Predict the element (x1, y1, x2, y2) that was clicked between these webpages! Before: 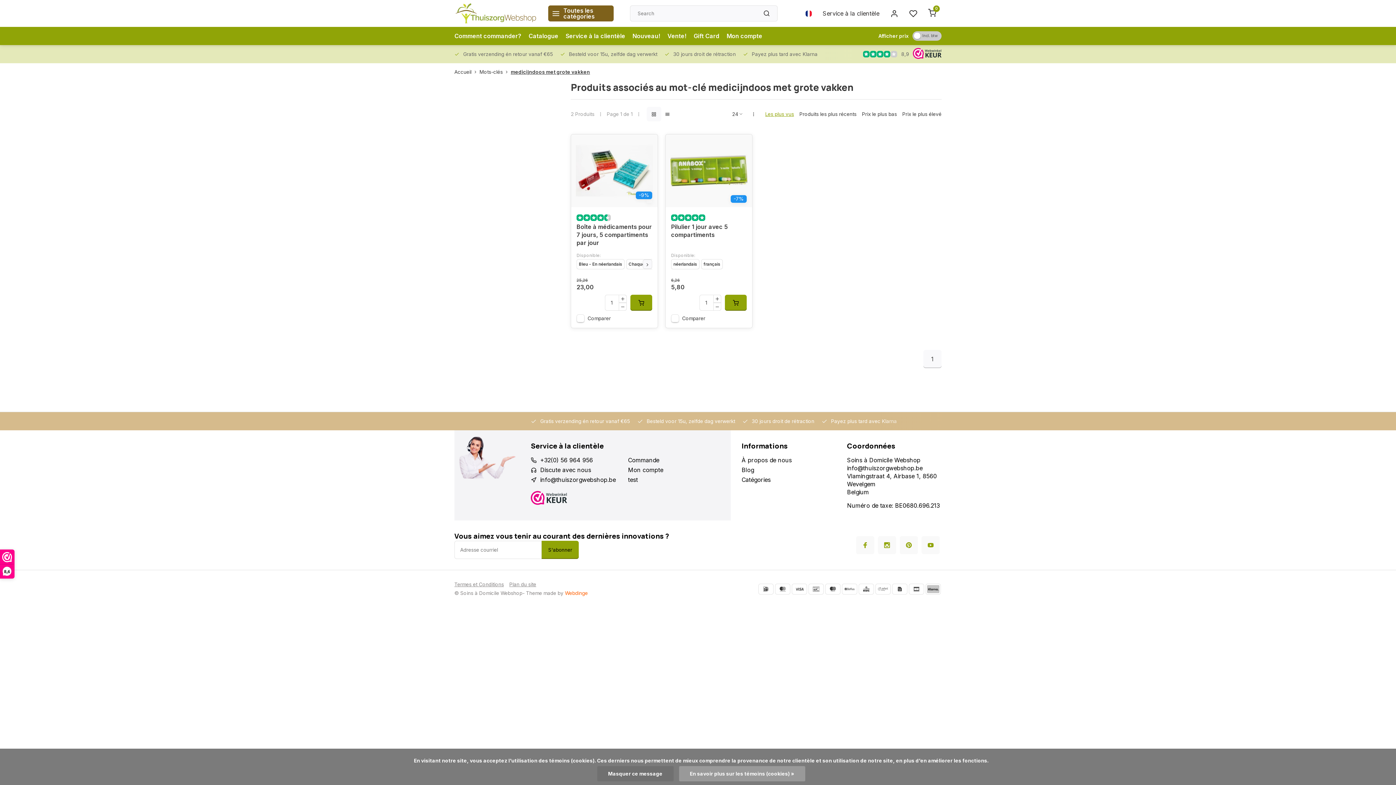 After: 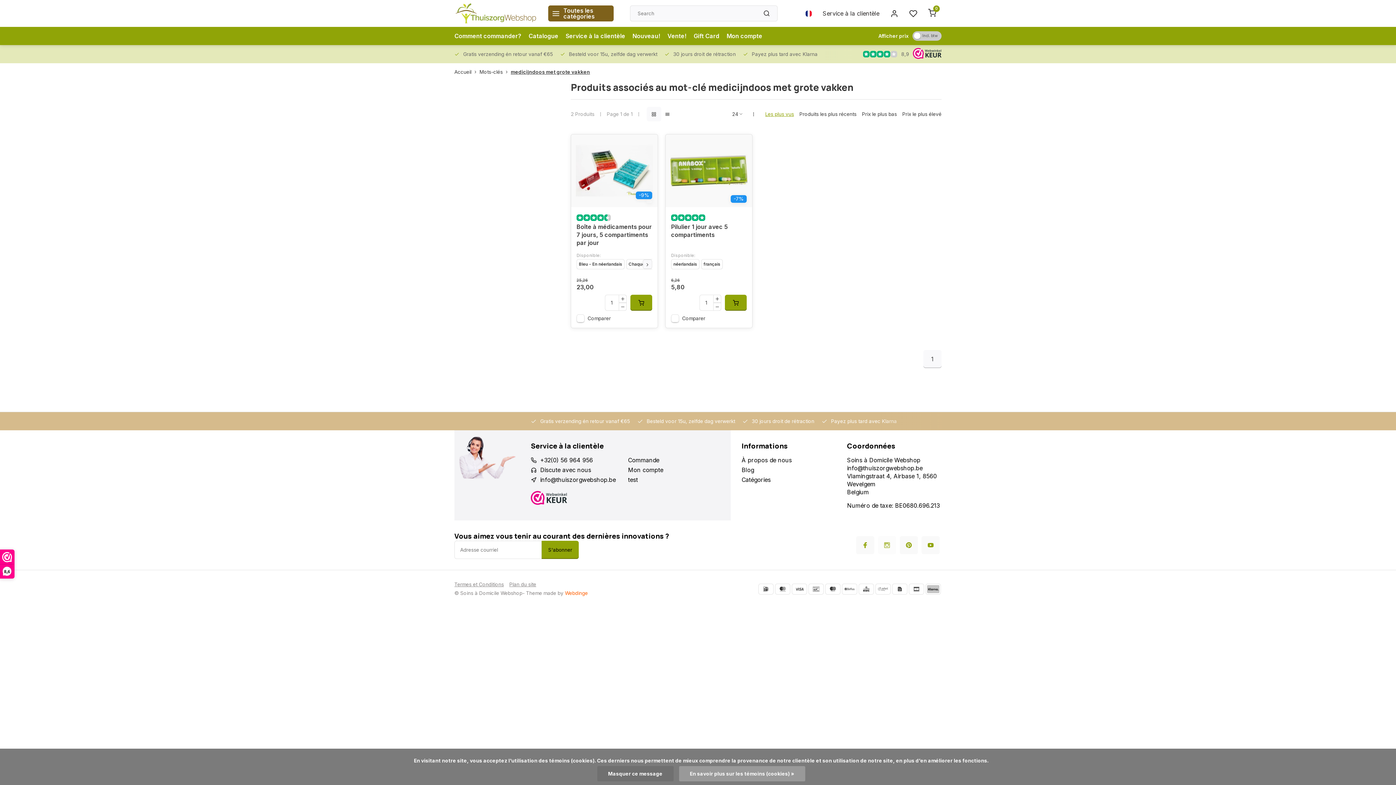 Action: bbox: (878, 536, 896, 554)